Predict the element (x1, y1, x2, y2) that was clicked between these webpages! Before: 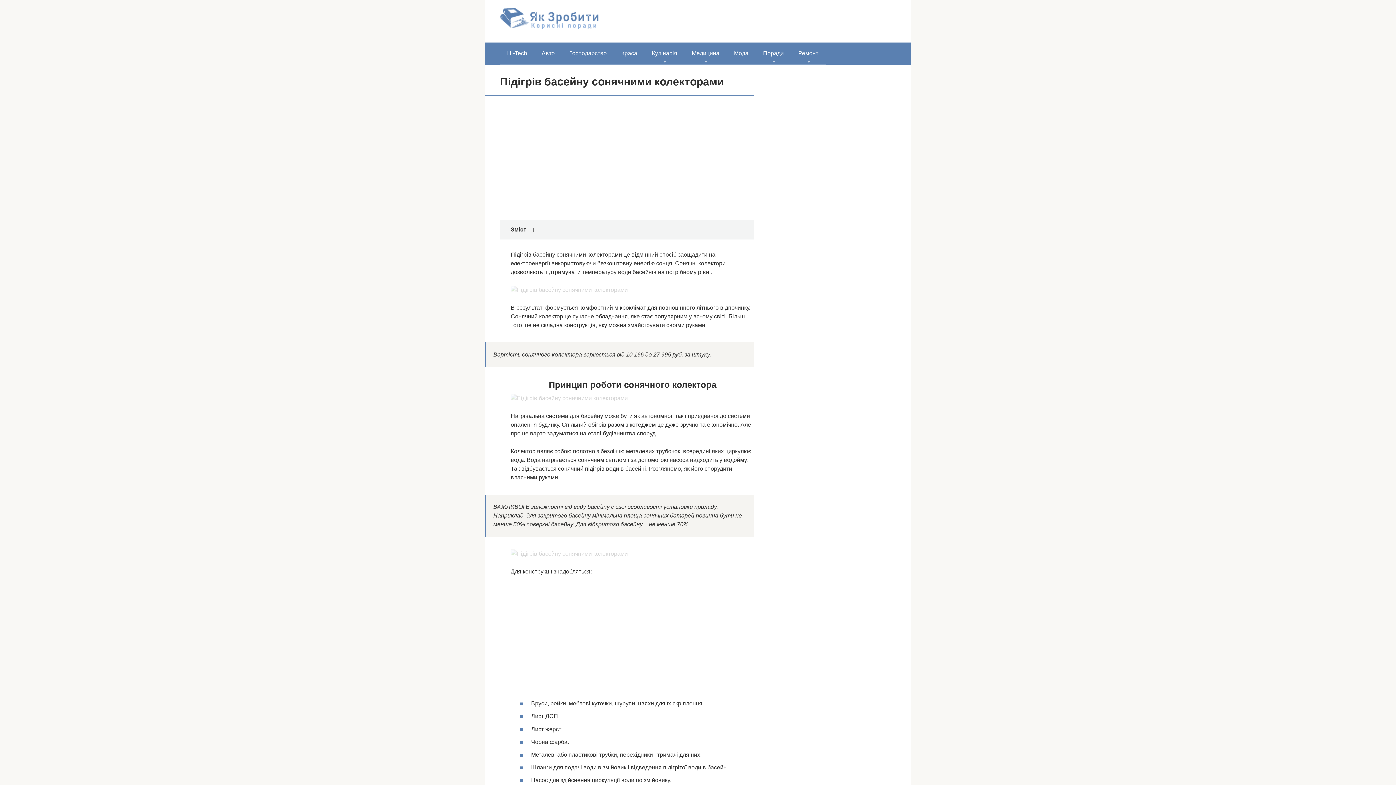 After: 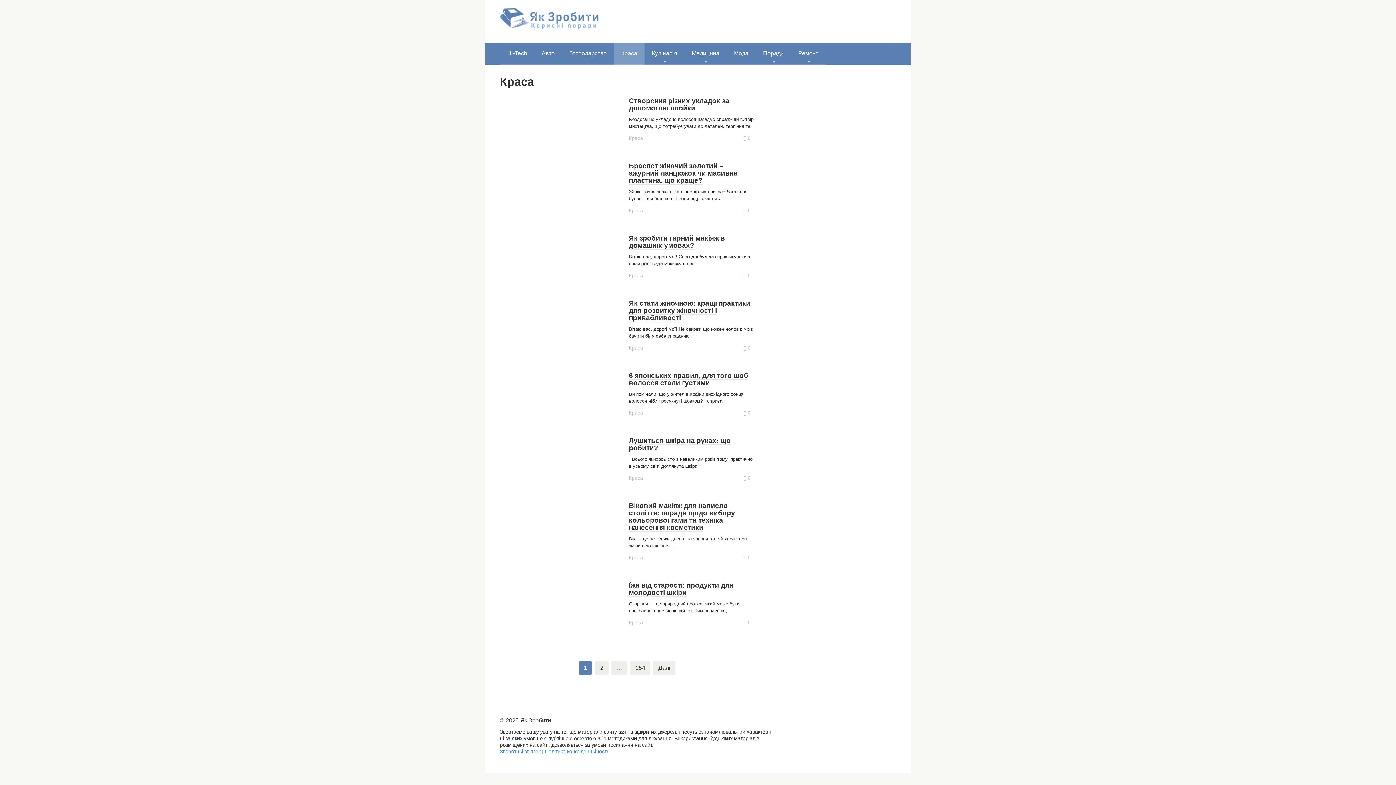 Action: bbox: (614, 42, 644, 64) label: Краса